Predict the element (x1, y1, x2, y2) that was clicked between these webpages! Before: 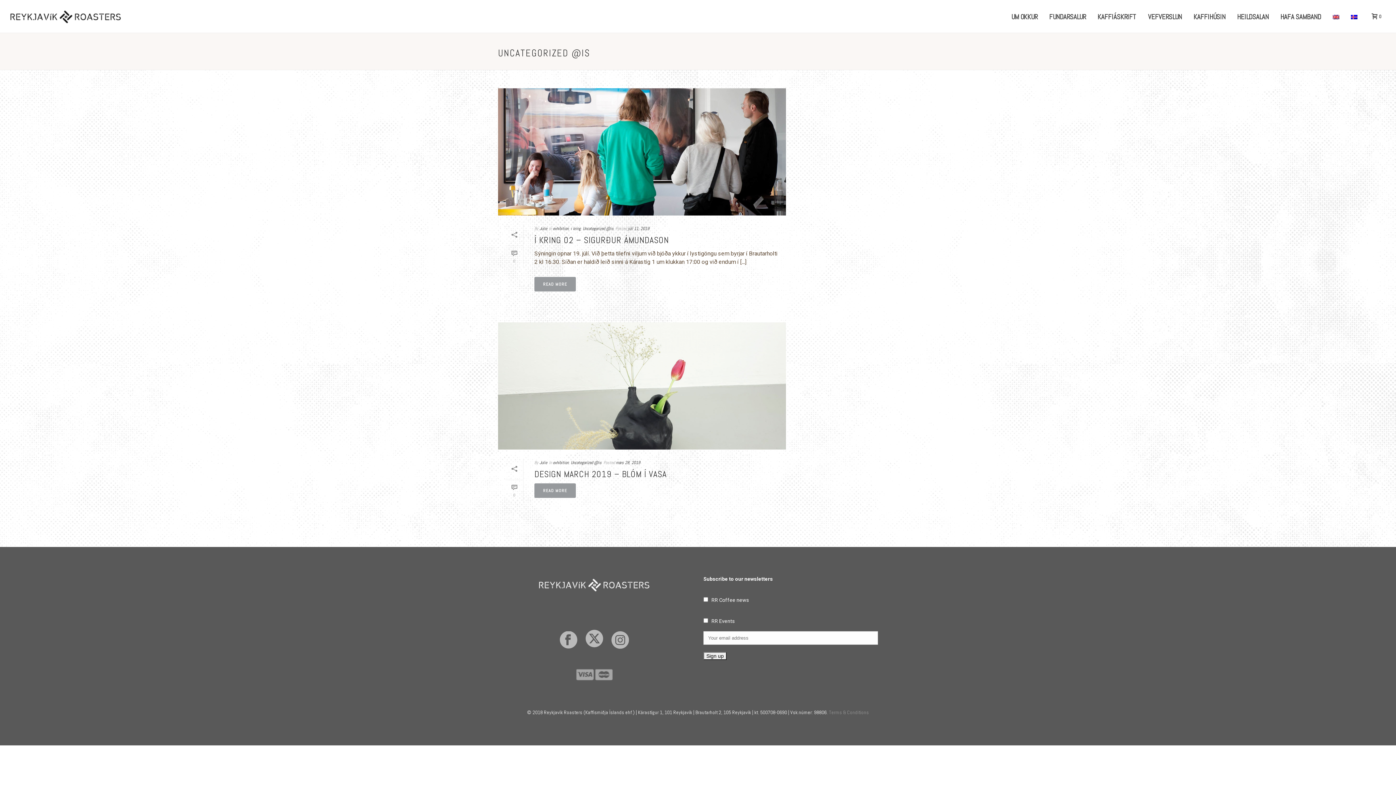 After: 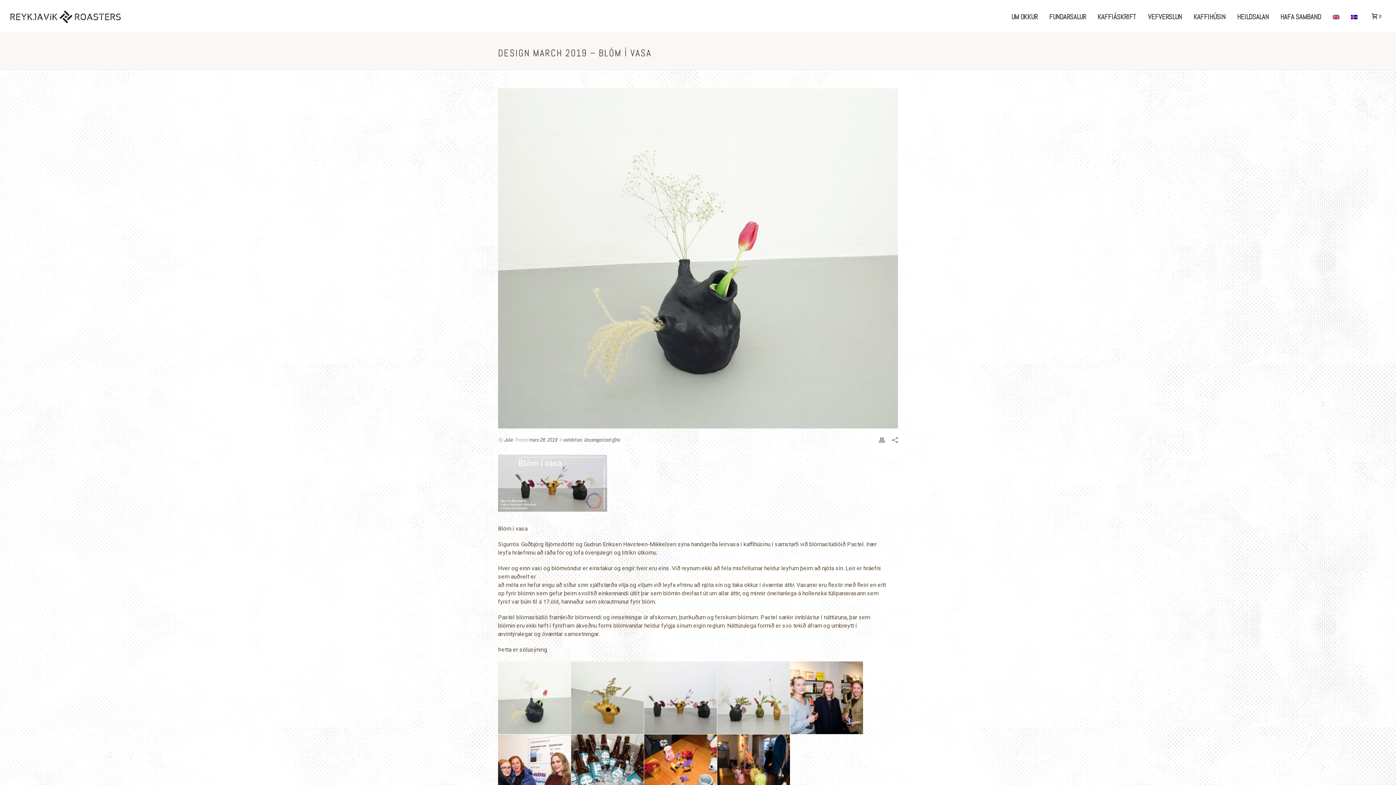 Action: bbox: (505, 480, 523, 502) label: 0